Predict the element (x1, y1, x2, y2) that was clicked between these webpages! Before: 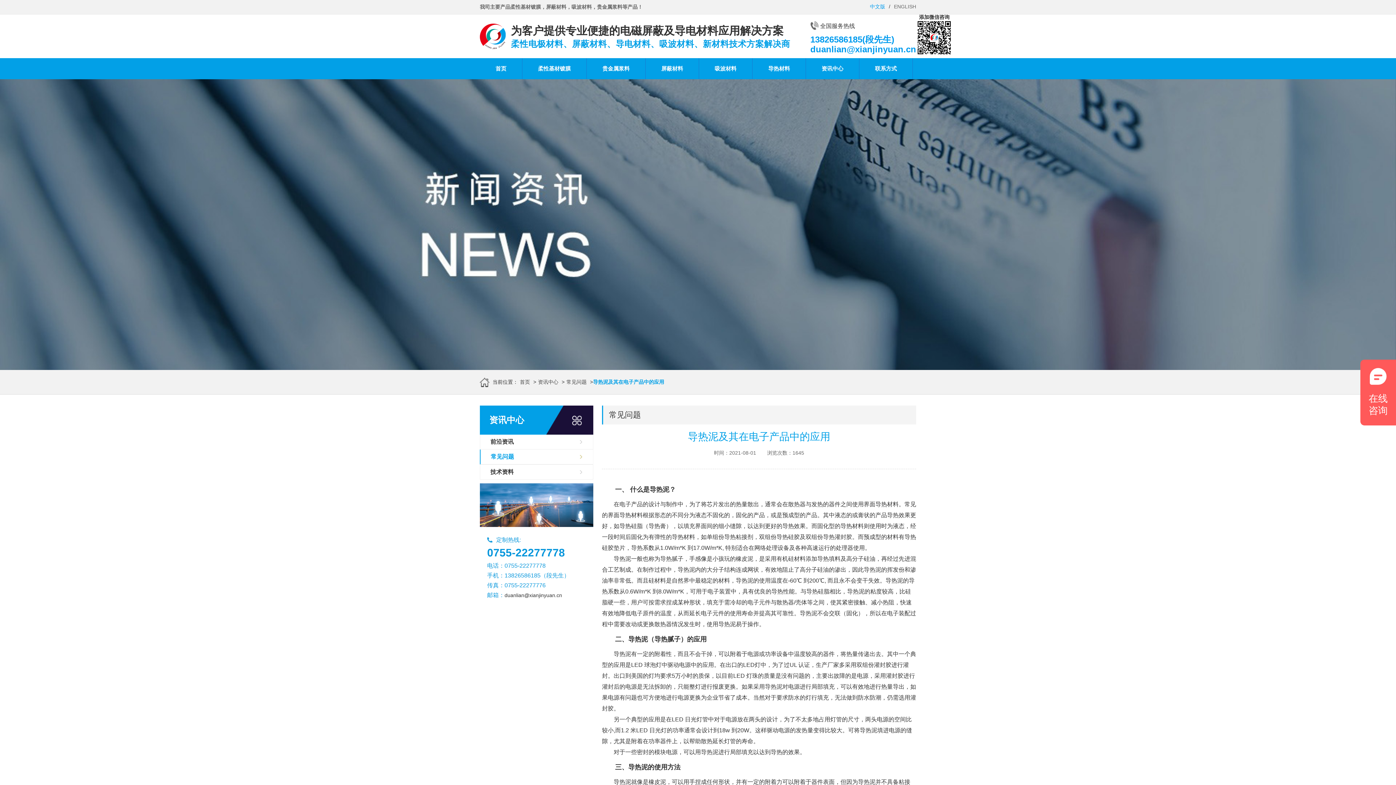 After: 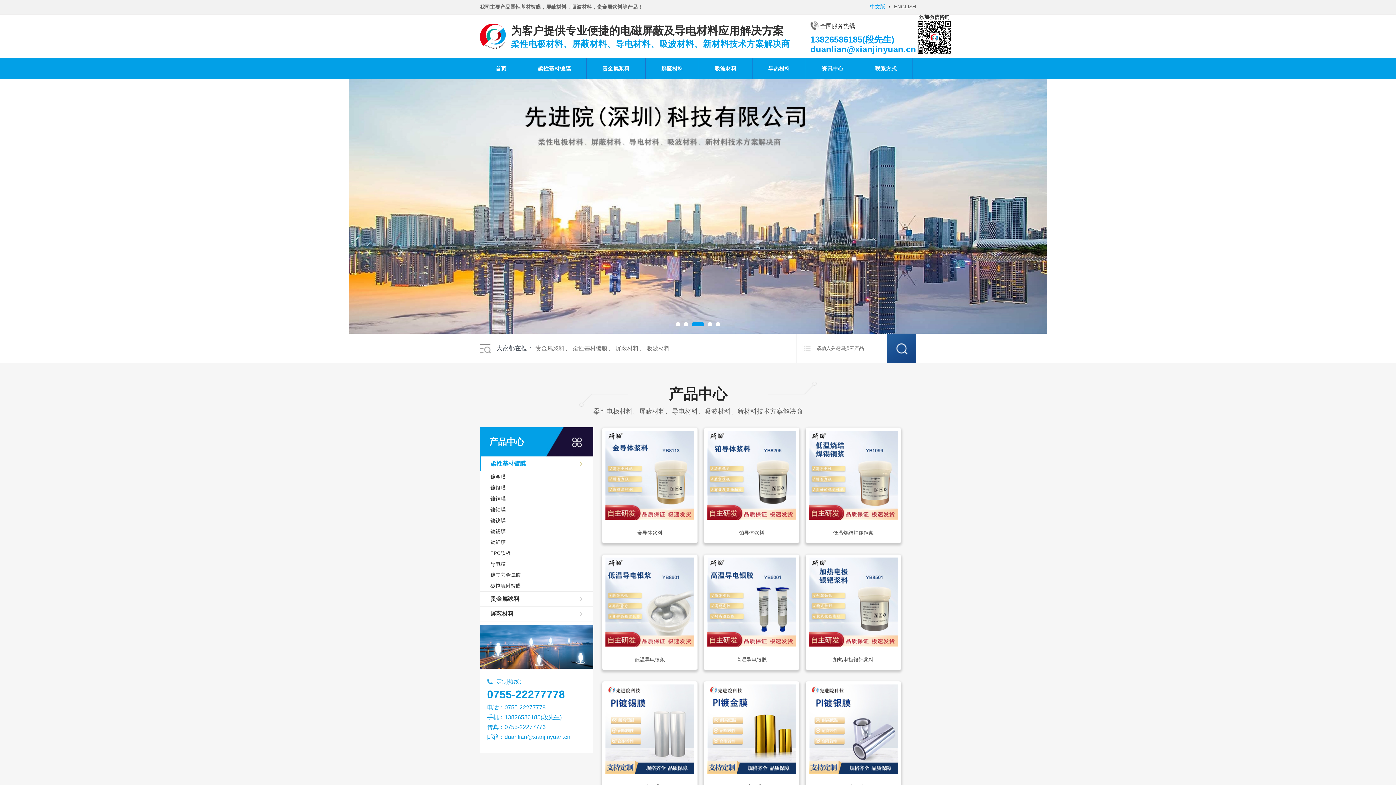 Action: label: 首页 bbox: (480, 58, 522, 79)